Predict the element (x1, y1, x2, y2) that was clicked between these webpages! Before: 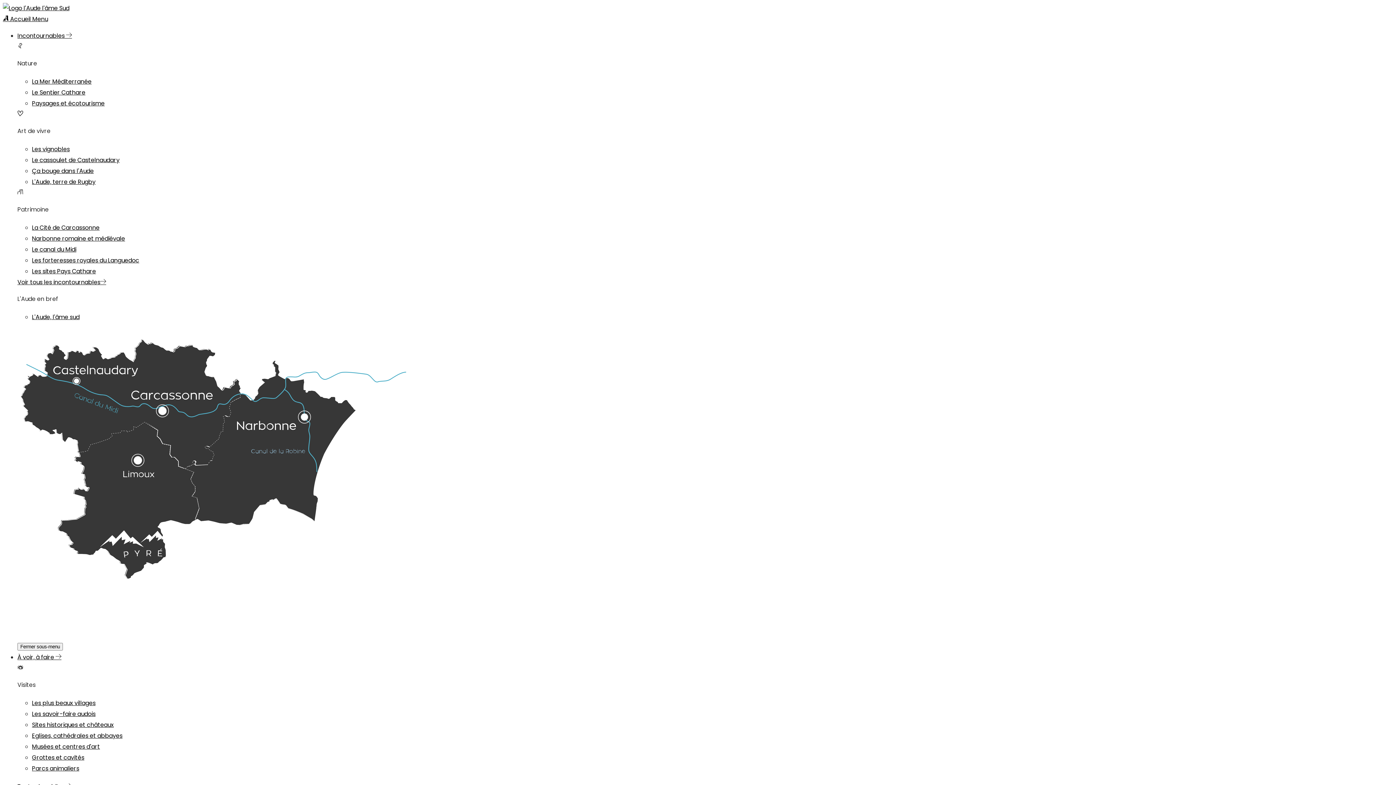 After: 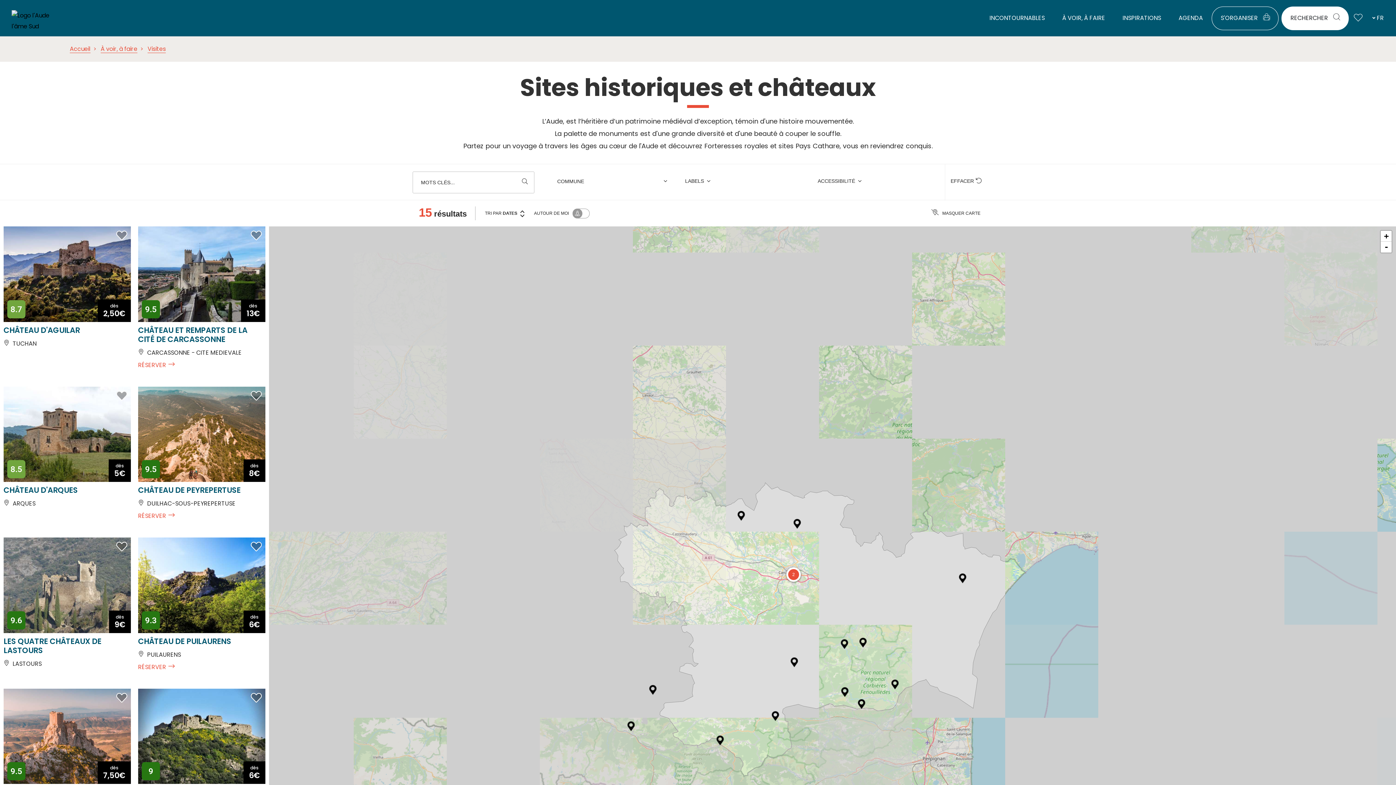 Action: label: Sites historiques et châteaux bbox: (32, 721, 113, 729)